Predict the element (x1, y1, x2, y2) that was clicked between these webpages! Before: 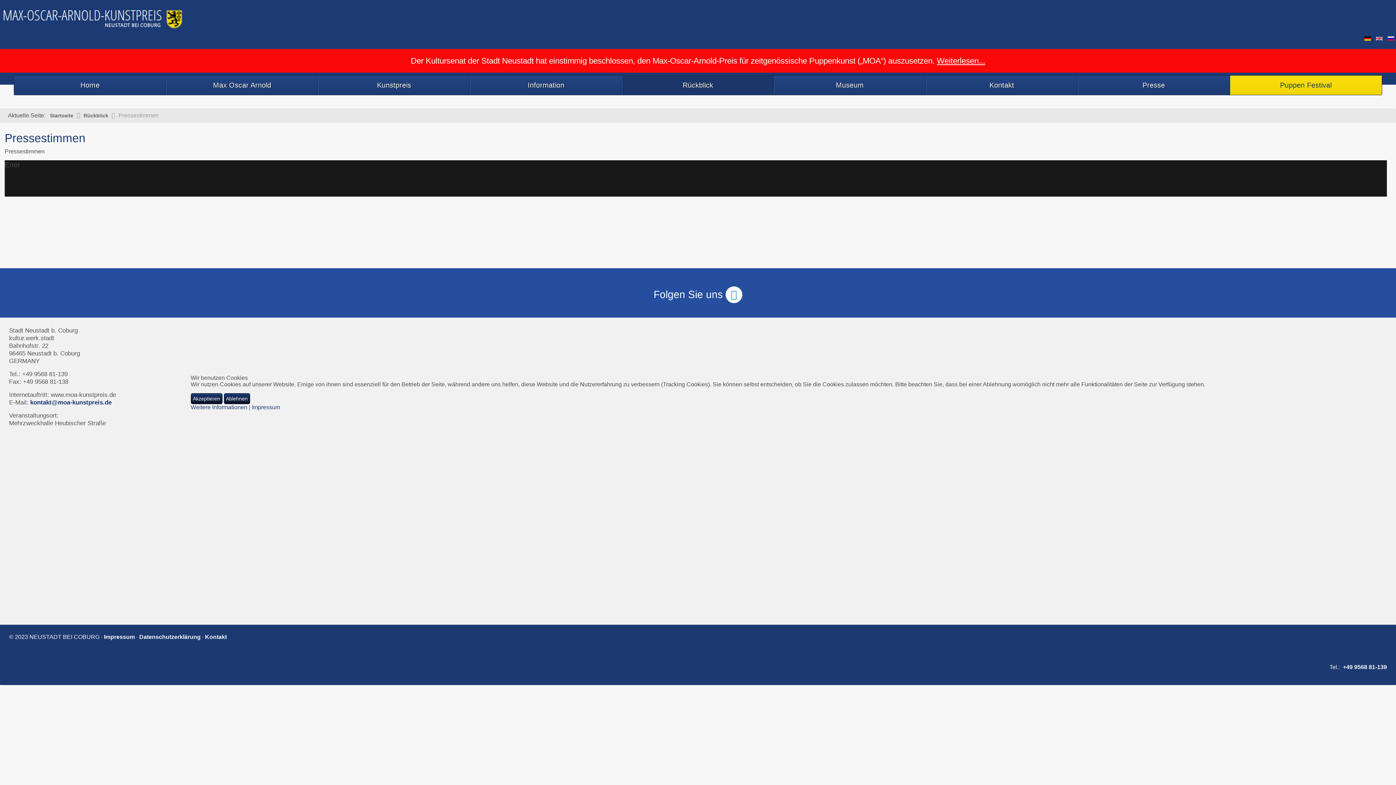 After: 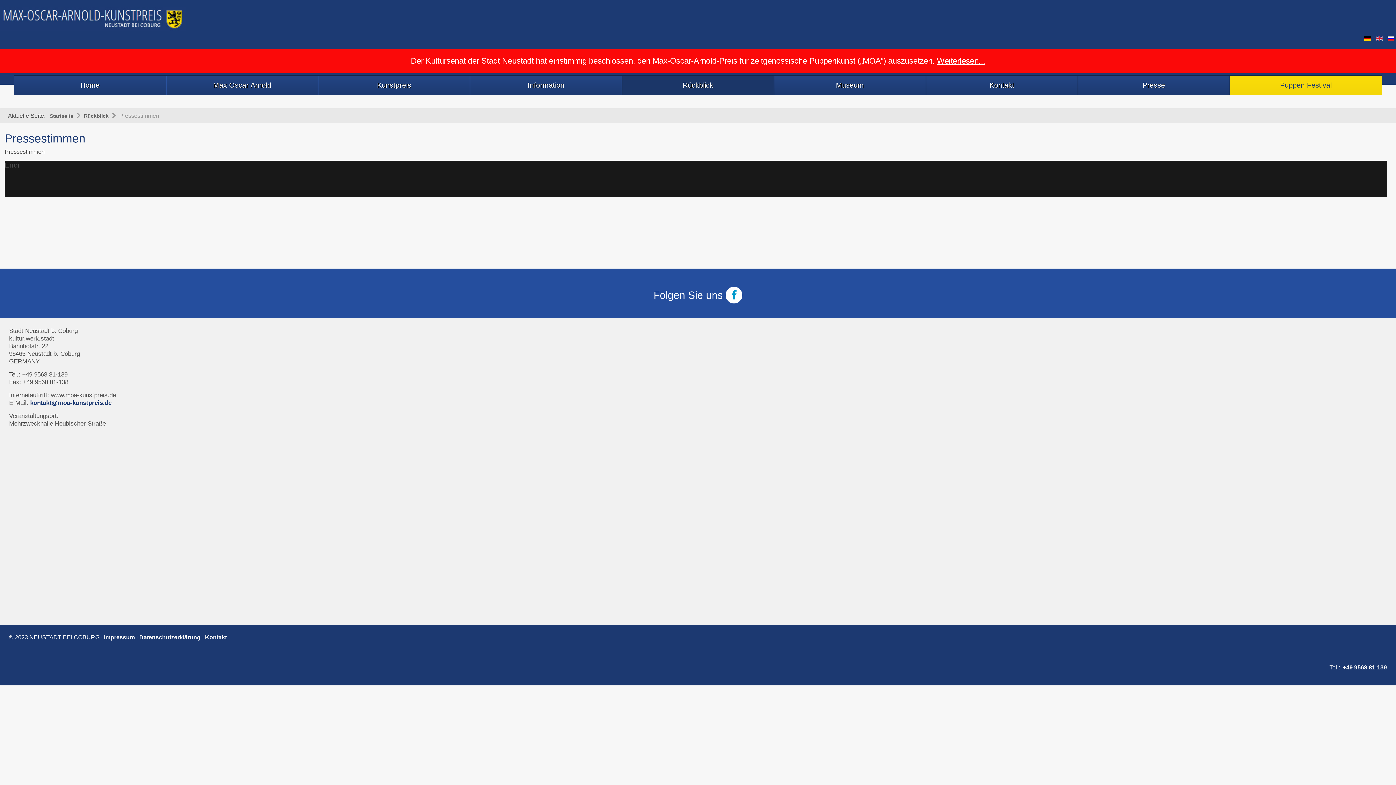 Action: label: Akzeptieren bbox: (190, 393, 222, 404)